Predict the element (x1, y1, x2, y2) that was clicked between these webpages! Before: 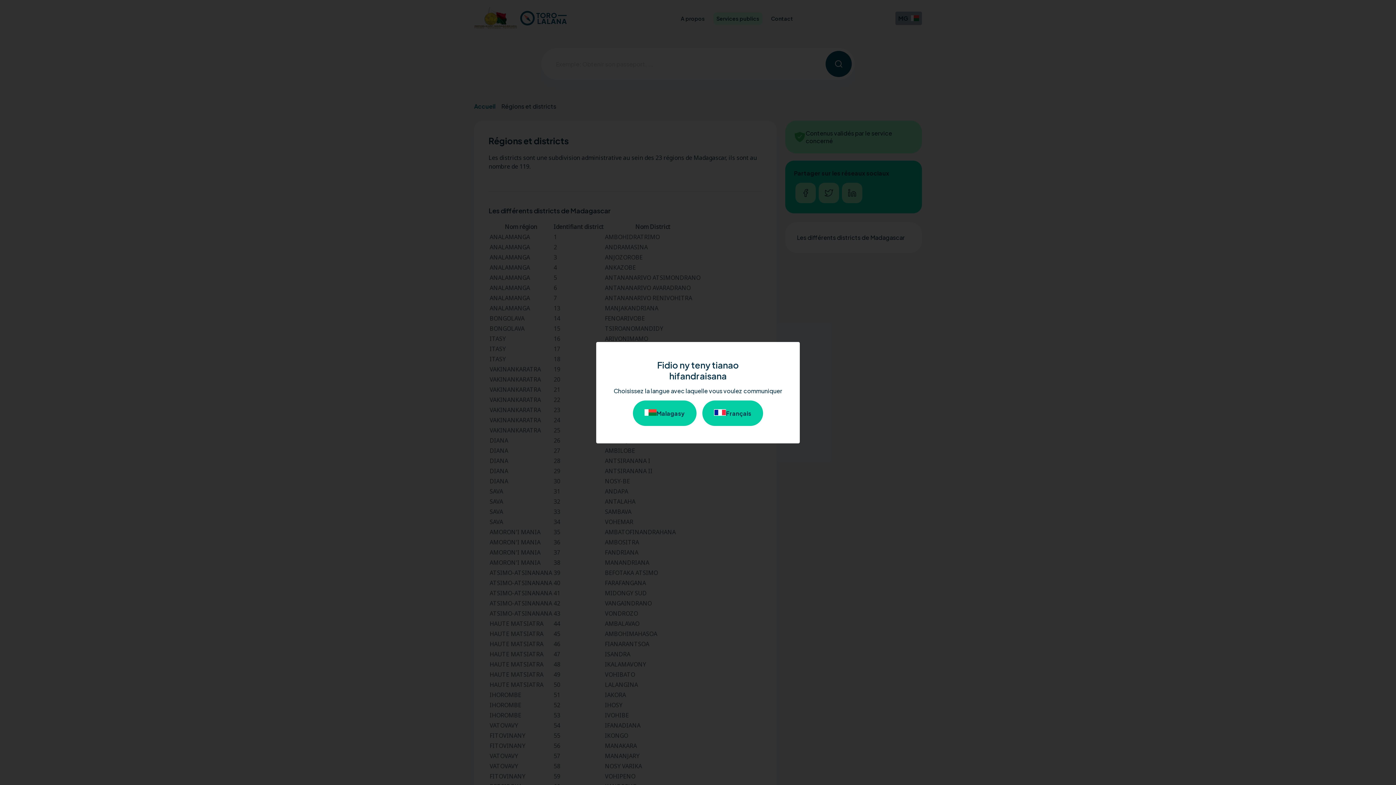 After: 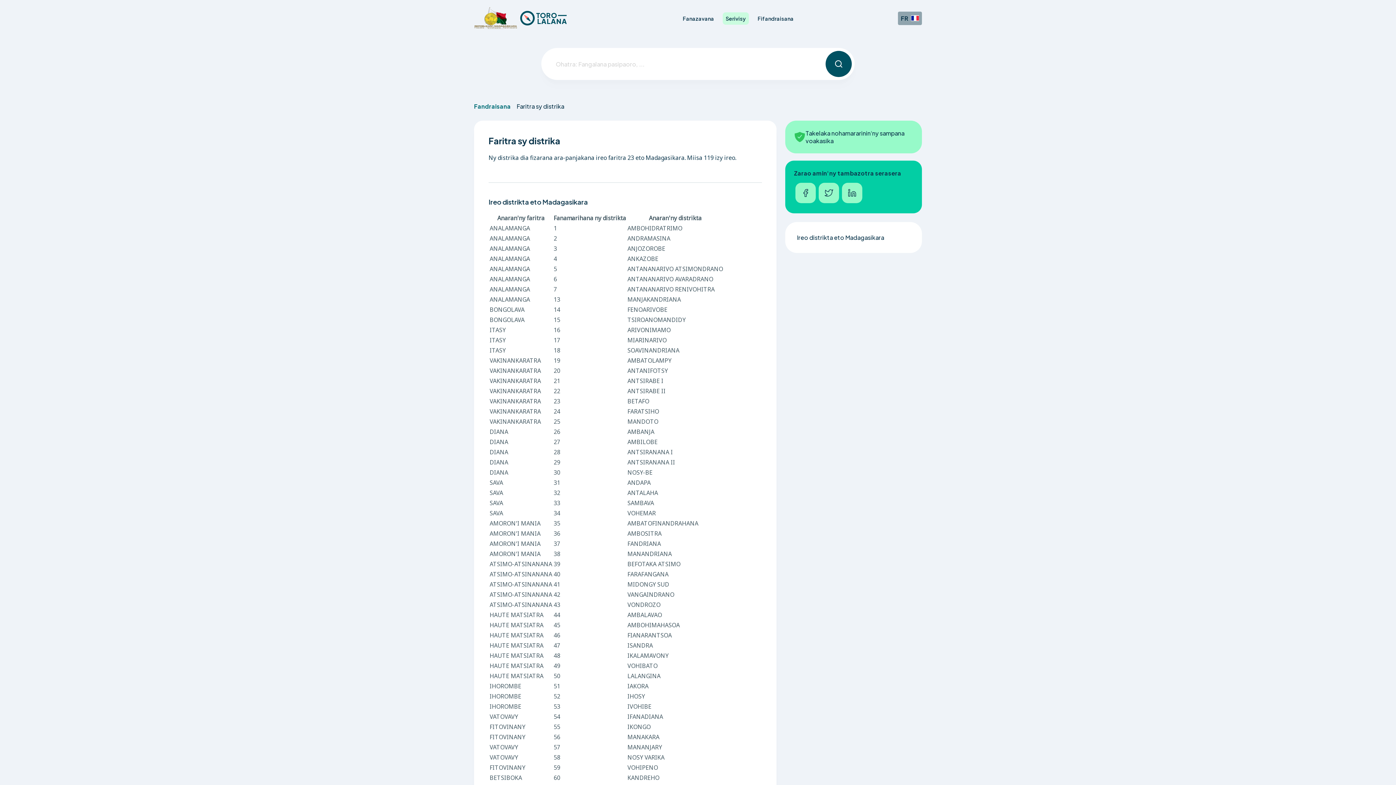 Action: bbox: (633, 400, 696, 426) label: Malagasy